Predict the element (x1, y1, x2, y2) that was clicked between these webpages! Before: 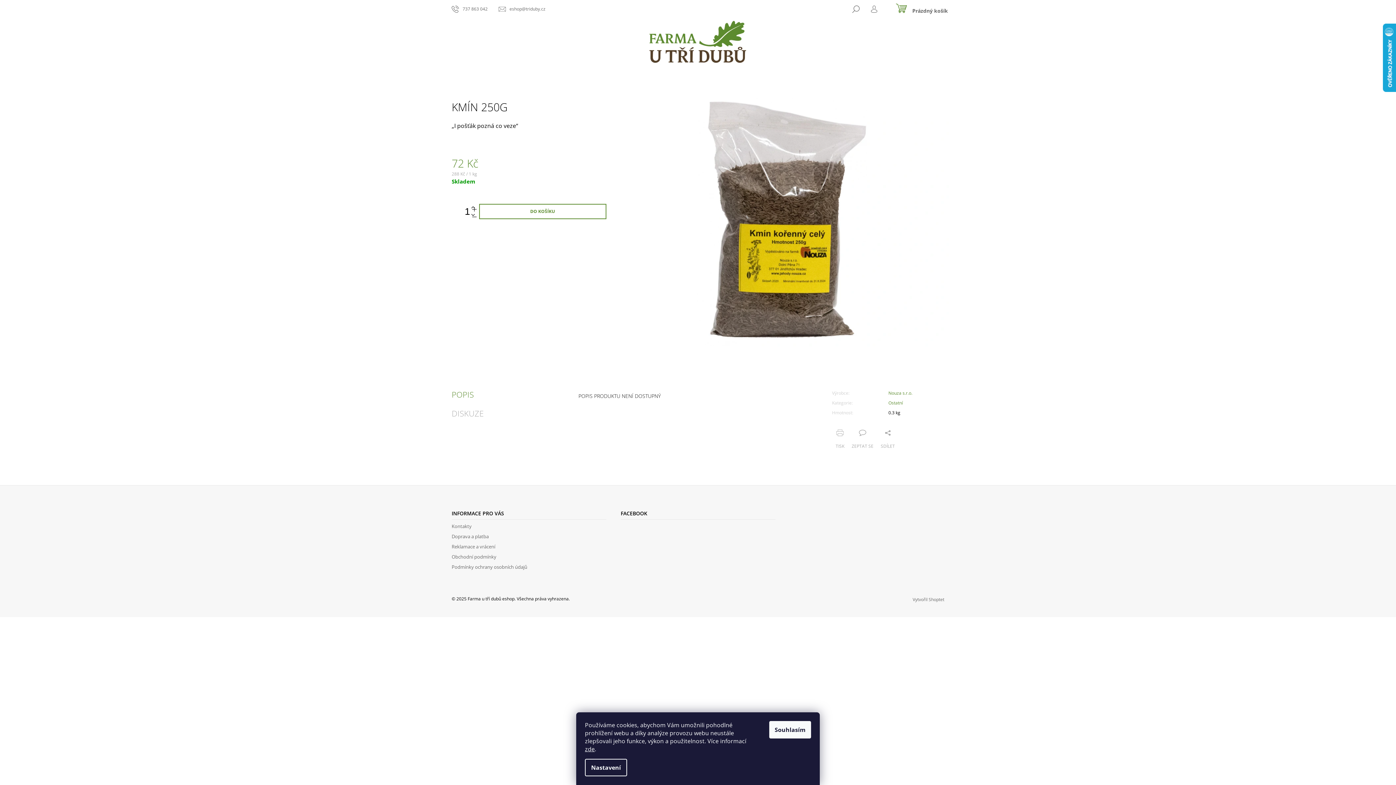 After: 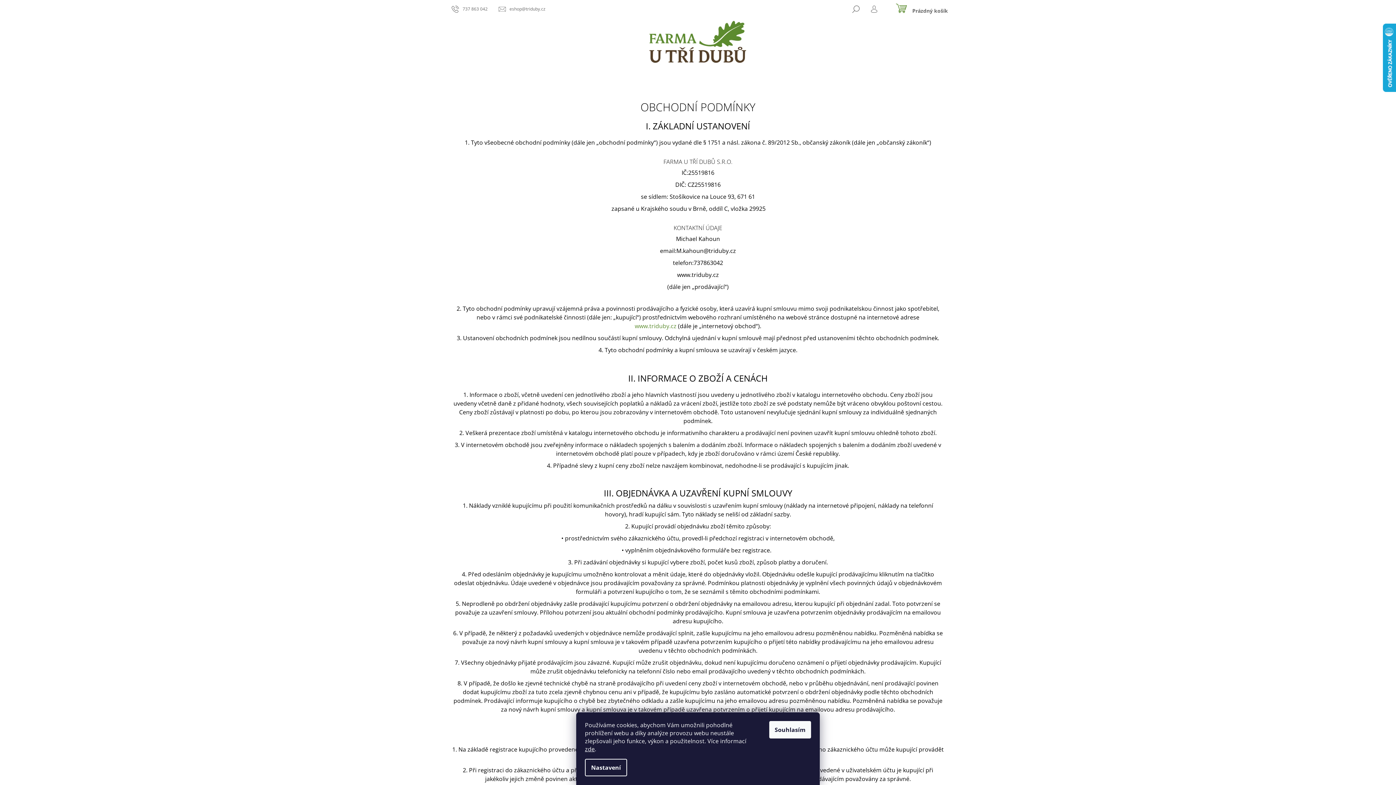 Action: bbox: (451, 553, 496, 560) label: Obchodní podmínky